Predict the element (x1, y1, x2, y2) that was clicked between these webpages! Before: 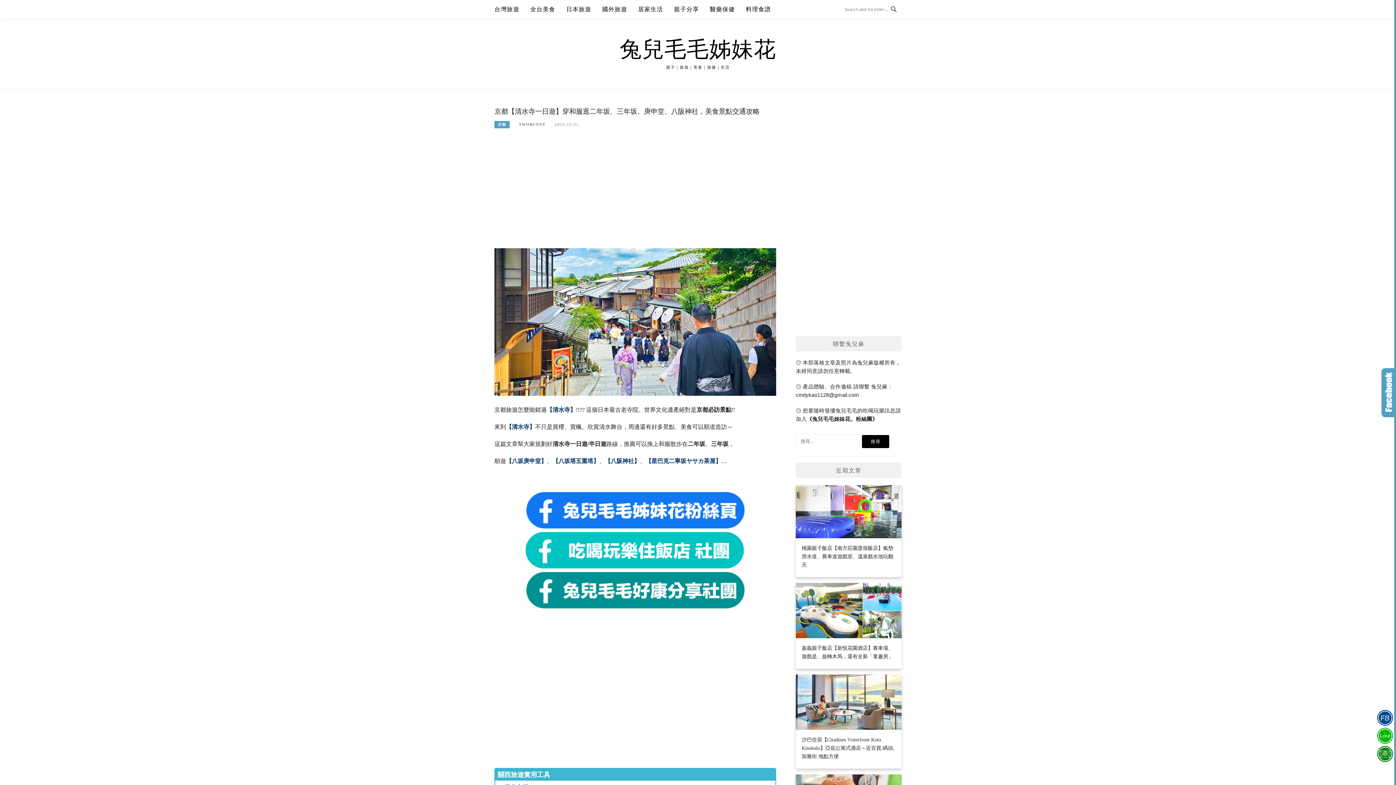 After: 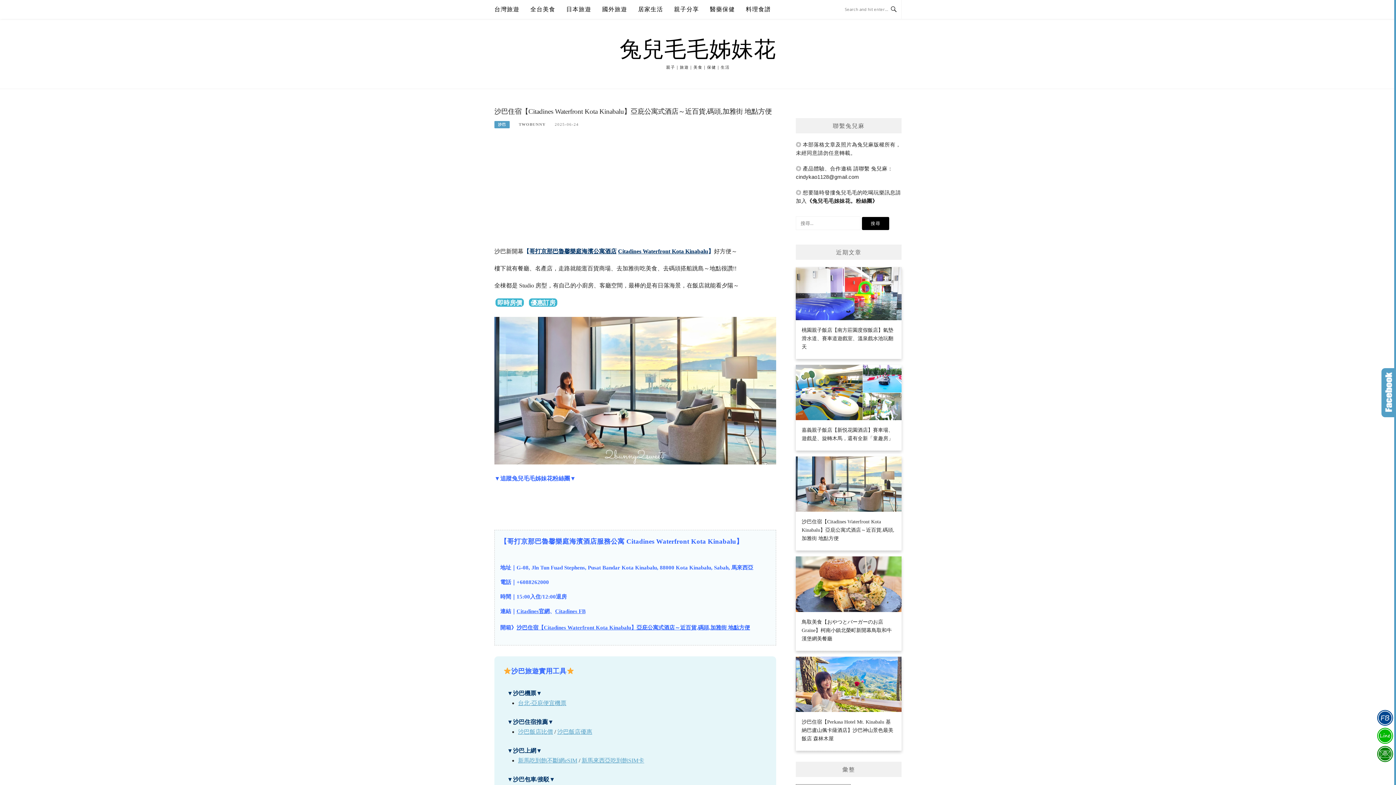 Action: label: 沙巴住宿【Citadines Waterfront Kota Kinabalu】亞庇公寓式酒店～近百貨,碼頭,加雅街 地點方便 bbox: (796, 674, 901, 767)